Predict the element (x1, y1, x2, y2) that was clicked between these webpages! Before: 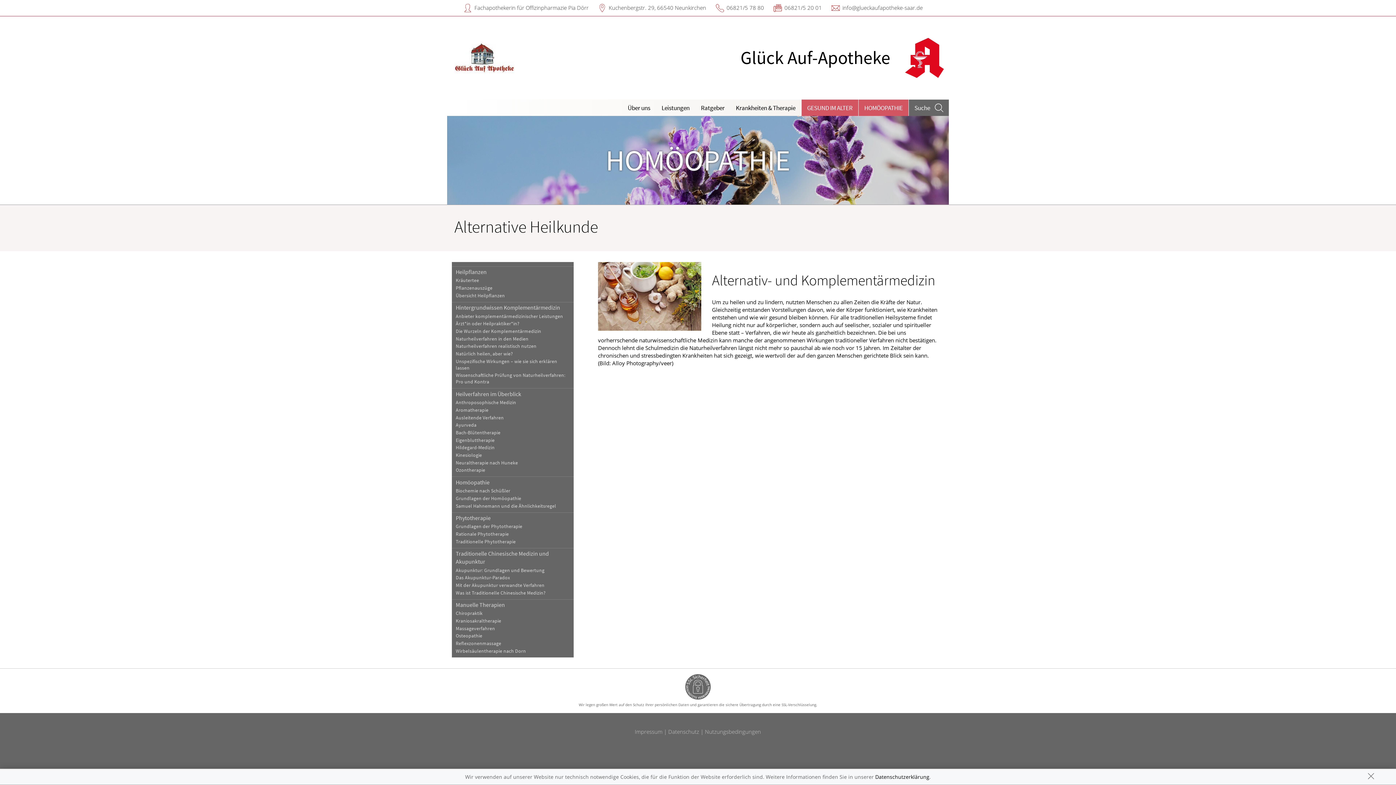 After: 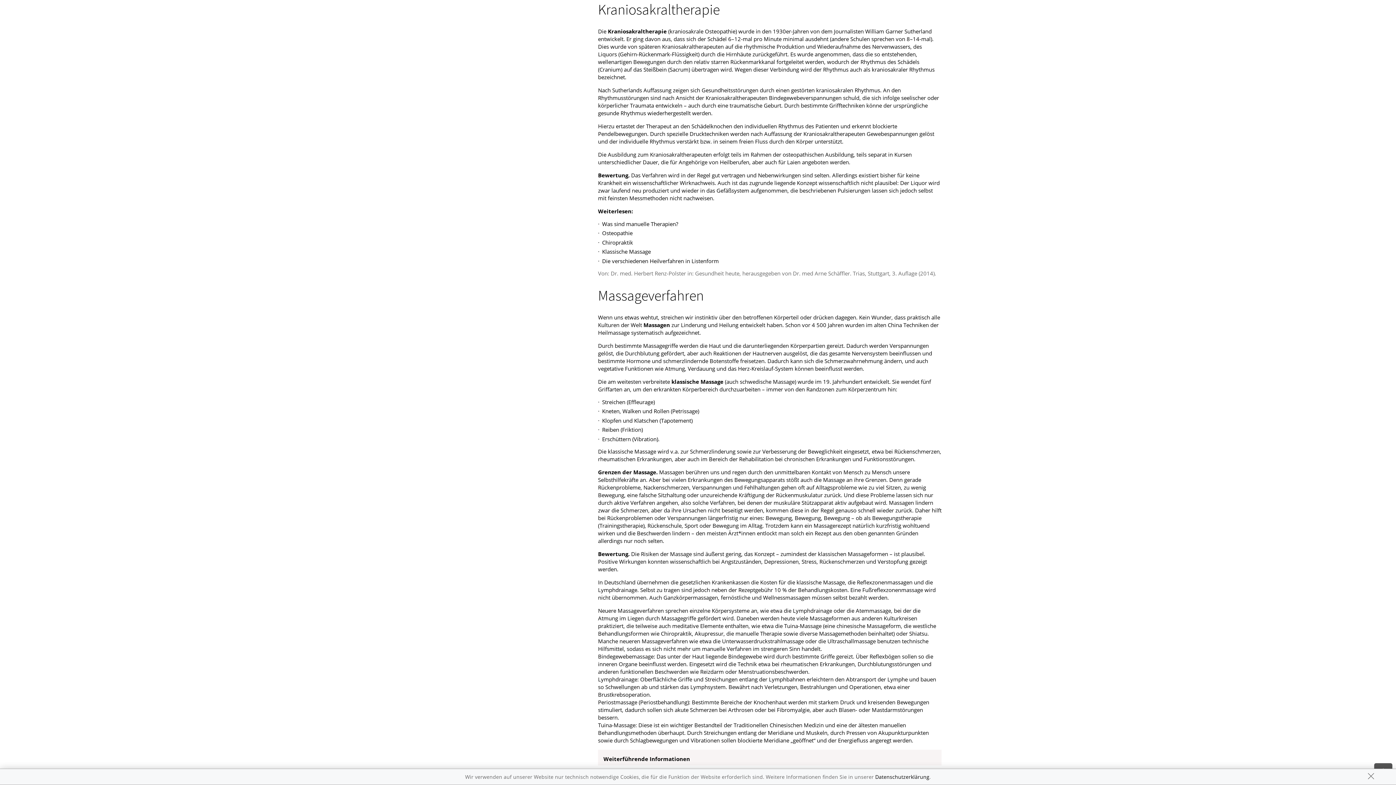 Action: bbox: (451, 617, 573, 625) label: Kraniosakraltherapie